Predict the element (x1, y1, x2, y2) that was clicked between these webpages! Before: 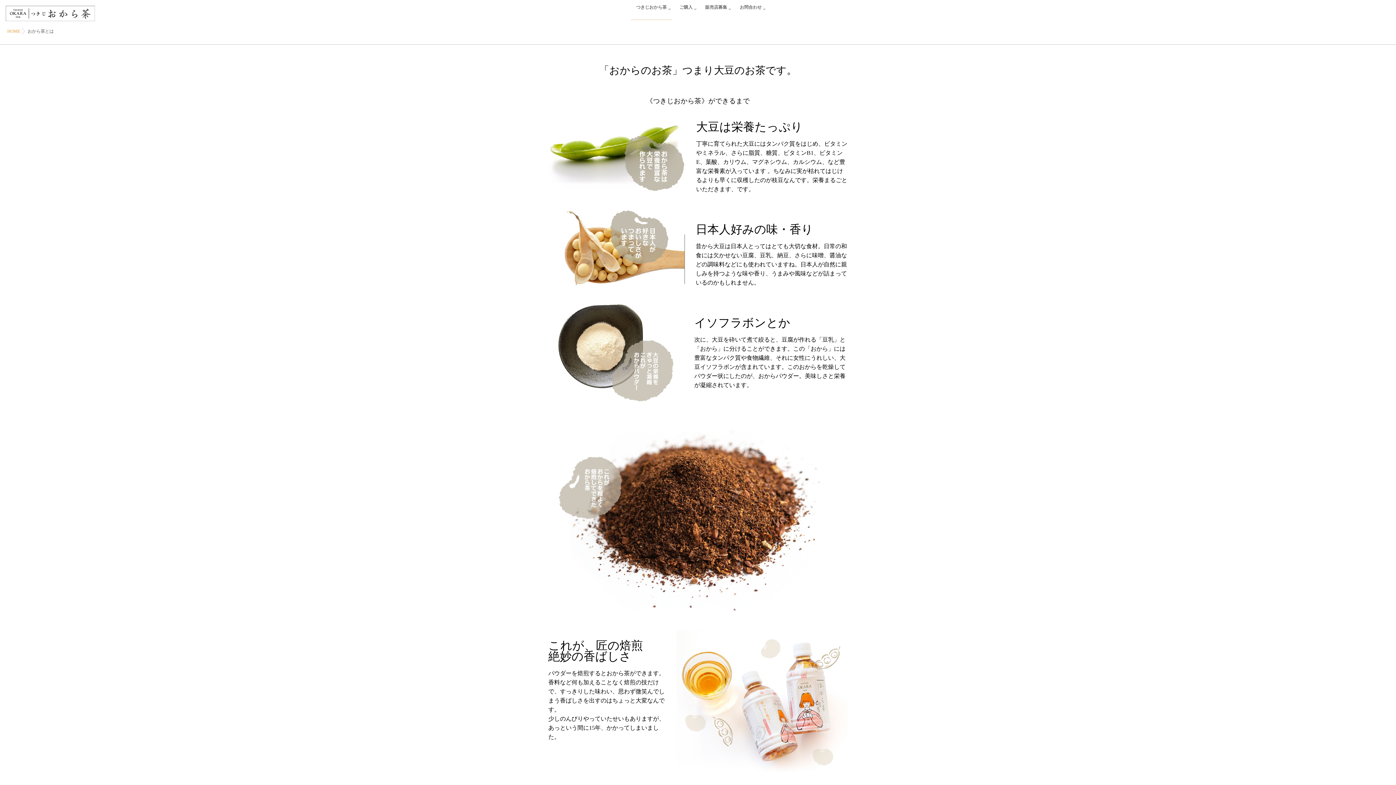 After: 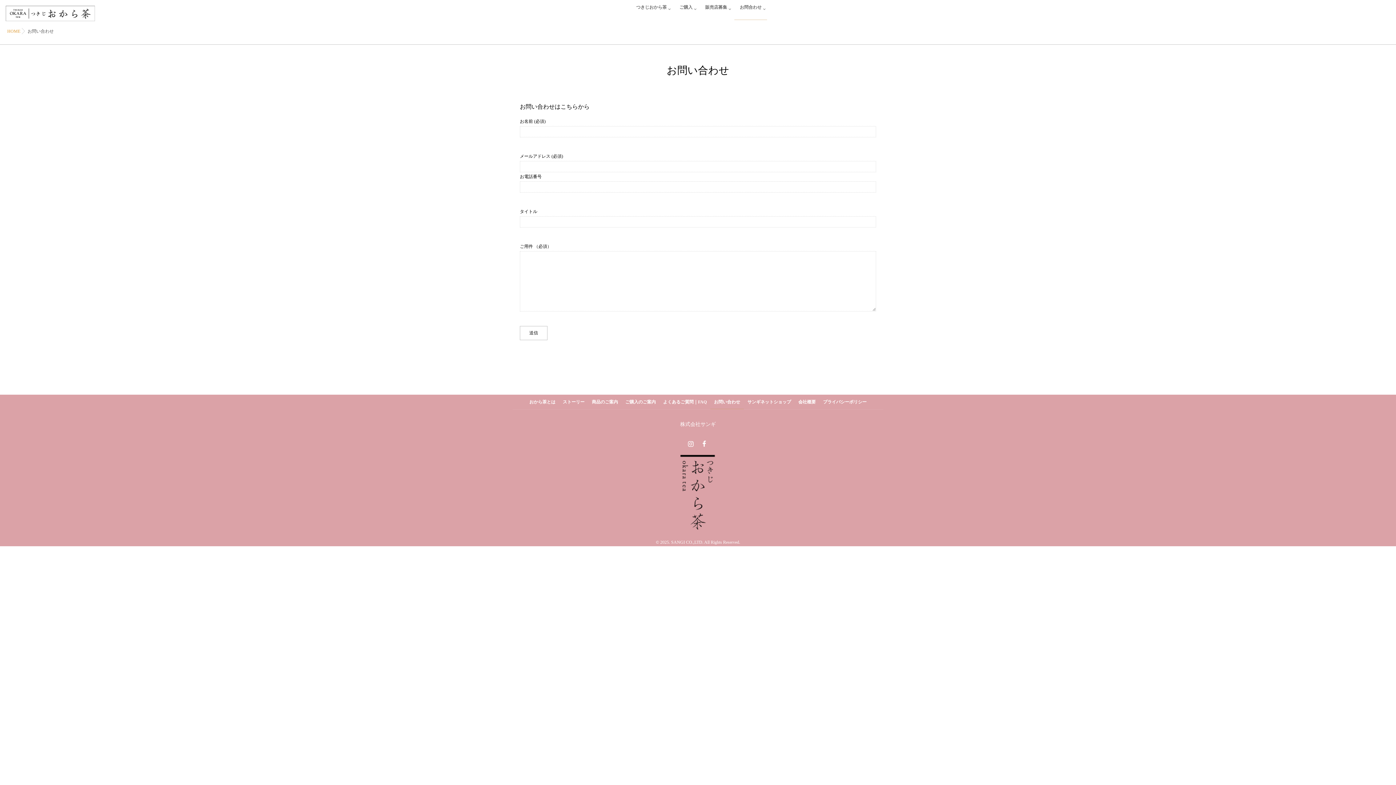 Action: bbox: (734, 0, 767, 20) label: お問合わせ